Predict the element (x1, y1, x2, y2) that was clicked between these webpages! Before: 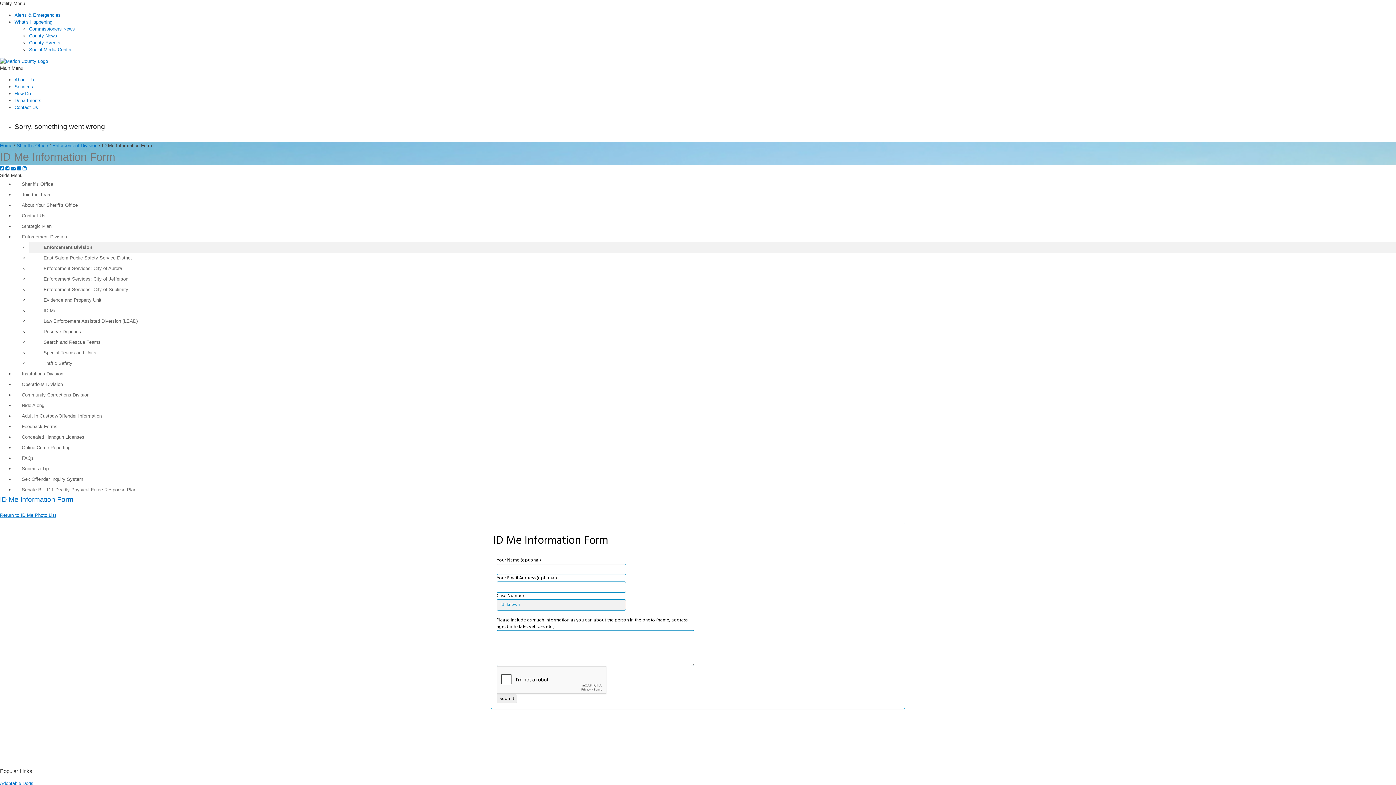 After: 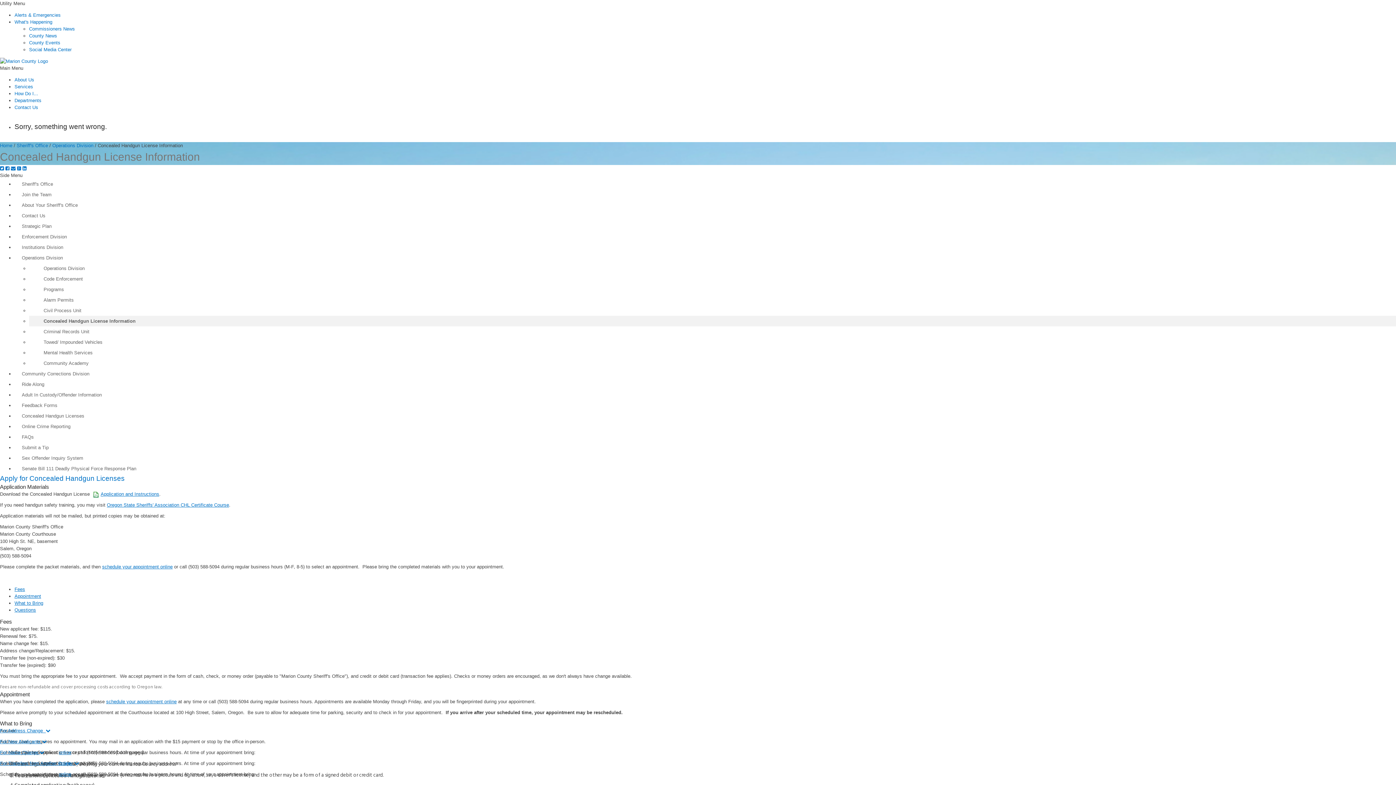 Action: bbox: (14, 412, 1396, 422) label: Concealed Handgun Licenses